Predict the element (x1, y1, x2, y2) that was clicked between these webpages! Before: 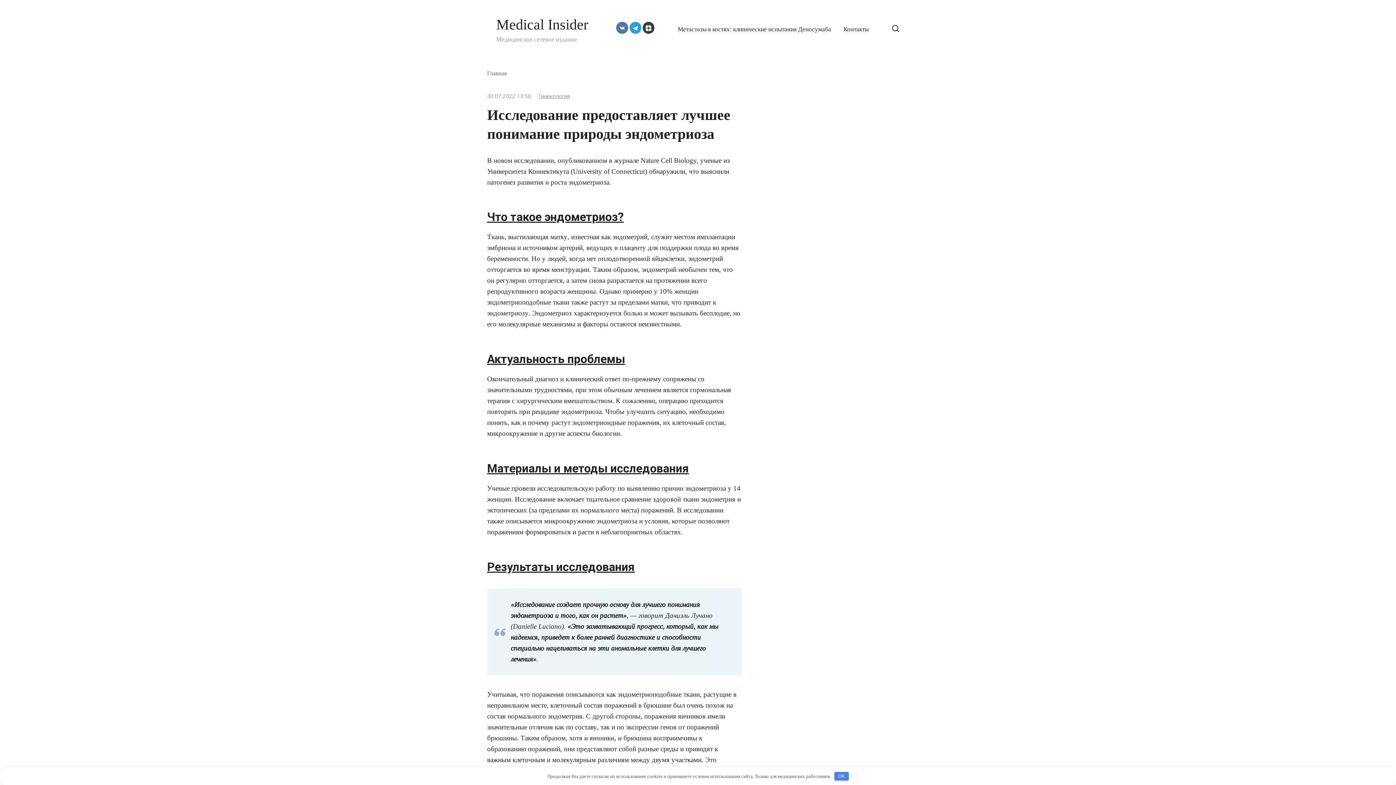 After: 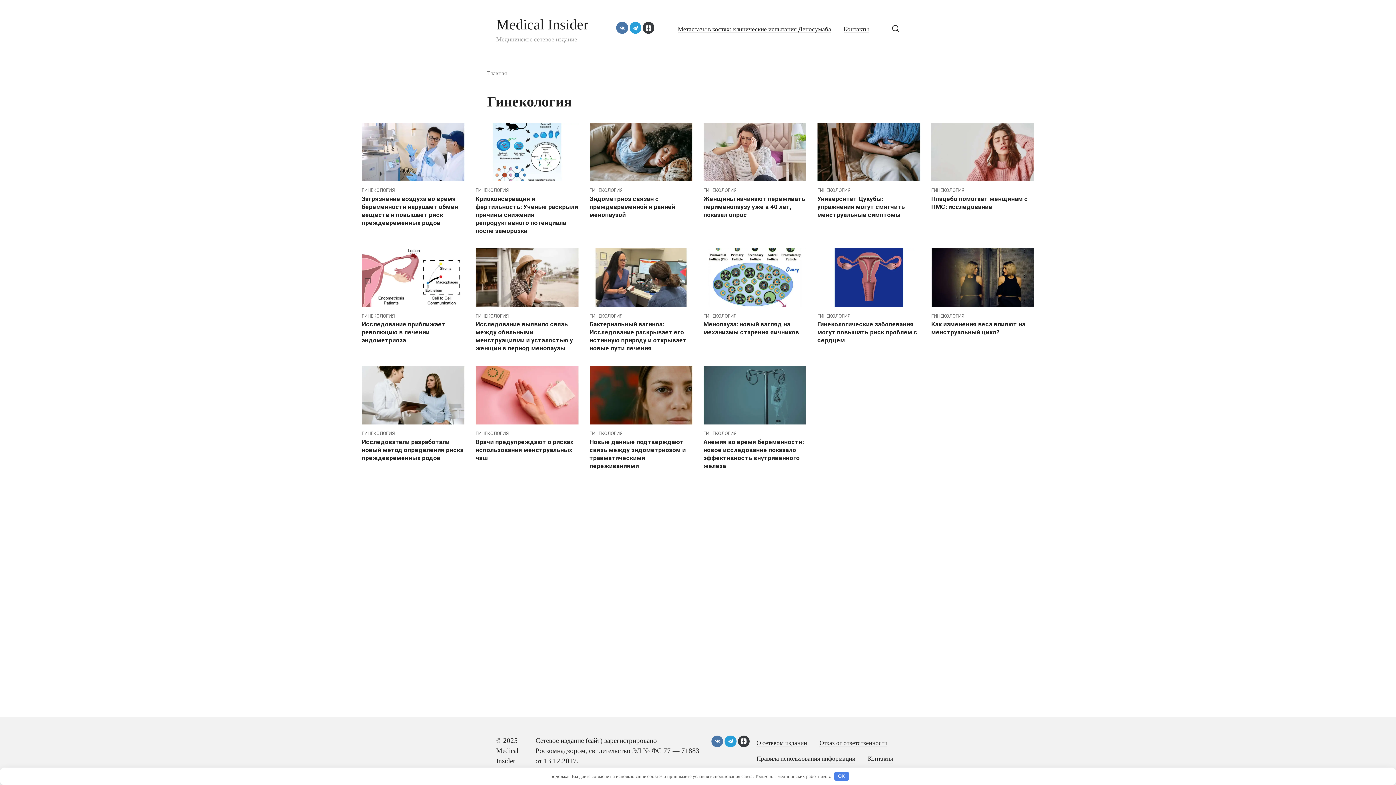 Action: bbox: (538, 92, 570, 99) label: Гинекология